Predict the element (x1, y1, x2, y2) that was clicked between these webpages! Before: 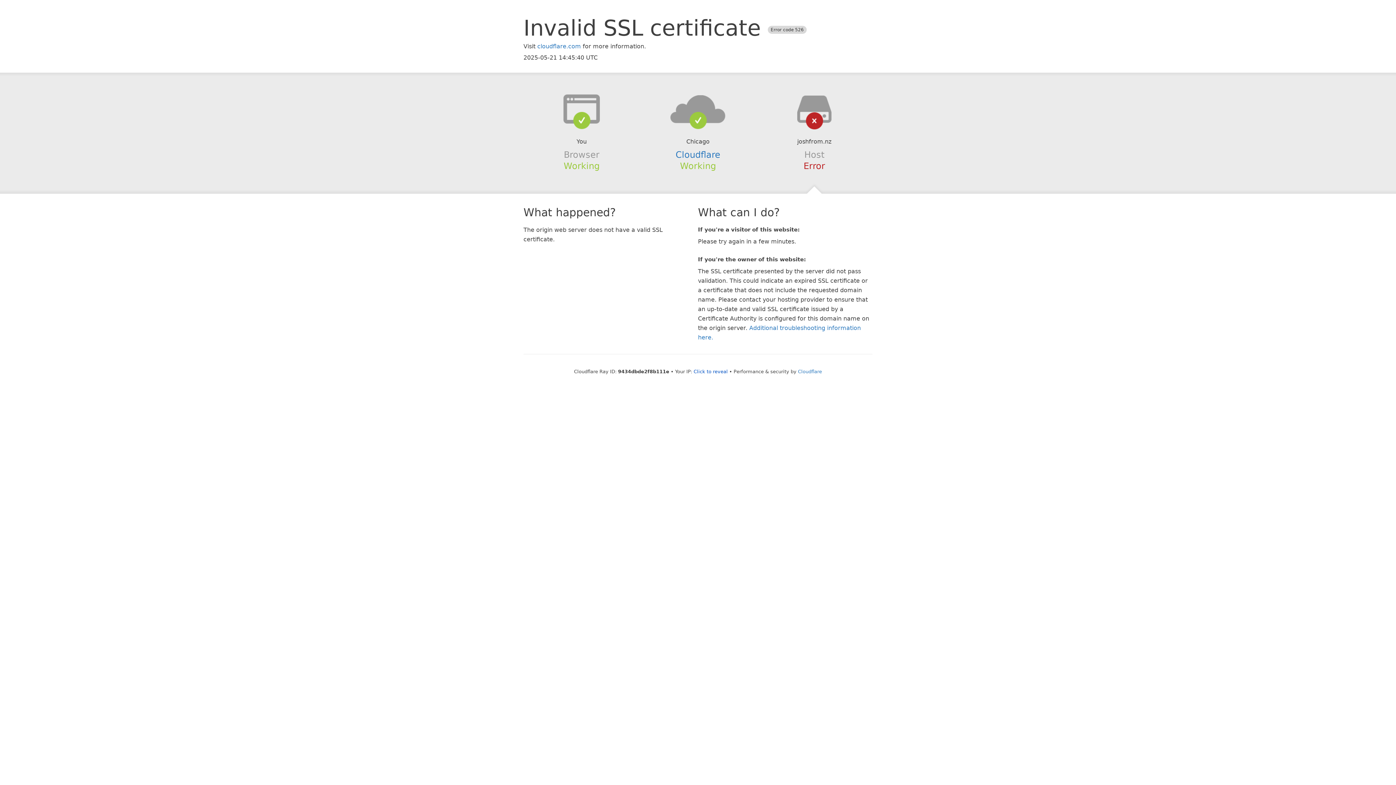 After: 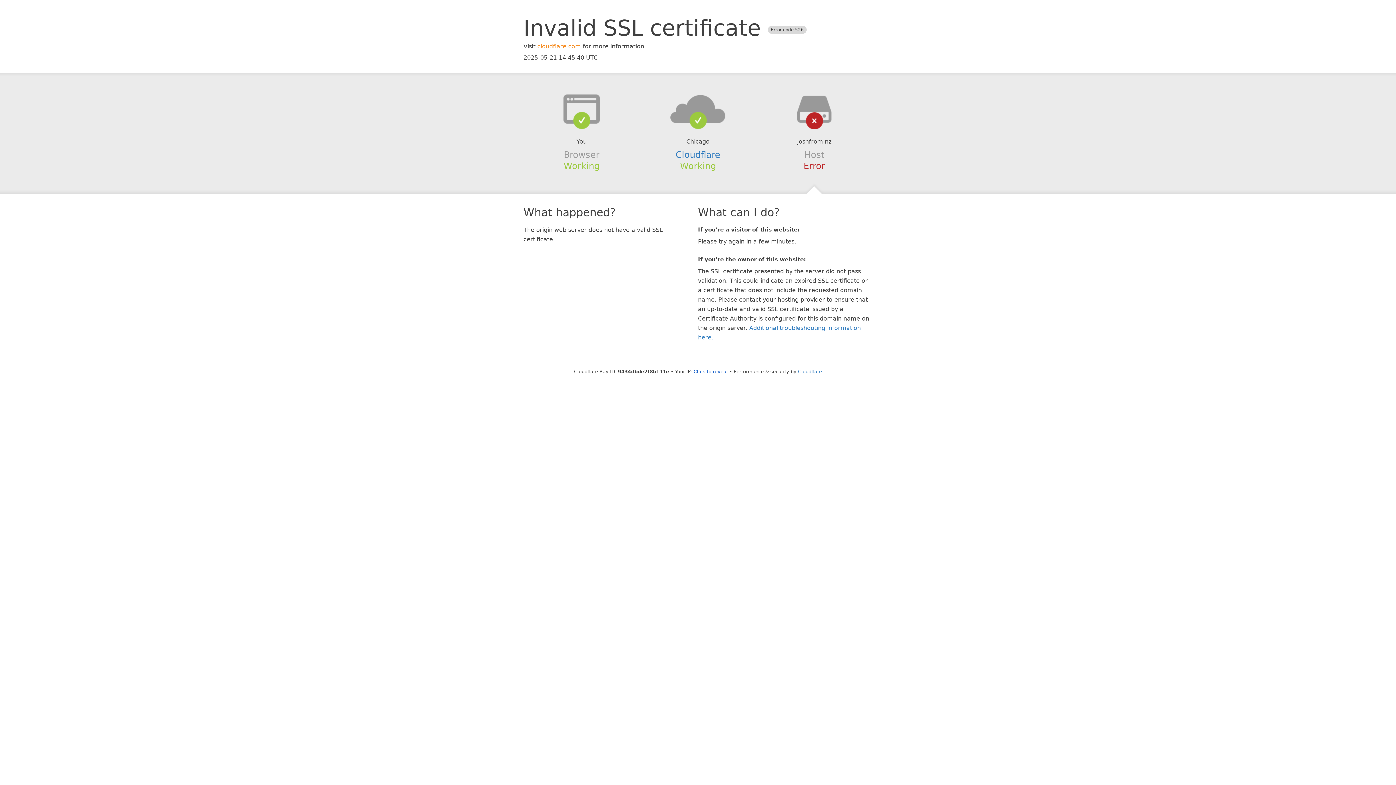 Action: bbox: (537, 42, 581, 49) label: cloudflare.com